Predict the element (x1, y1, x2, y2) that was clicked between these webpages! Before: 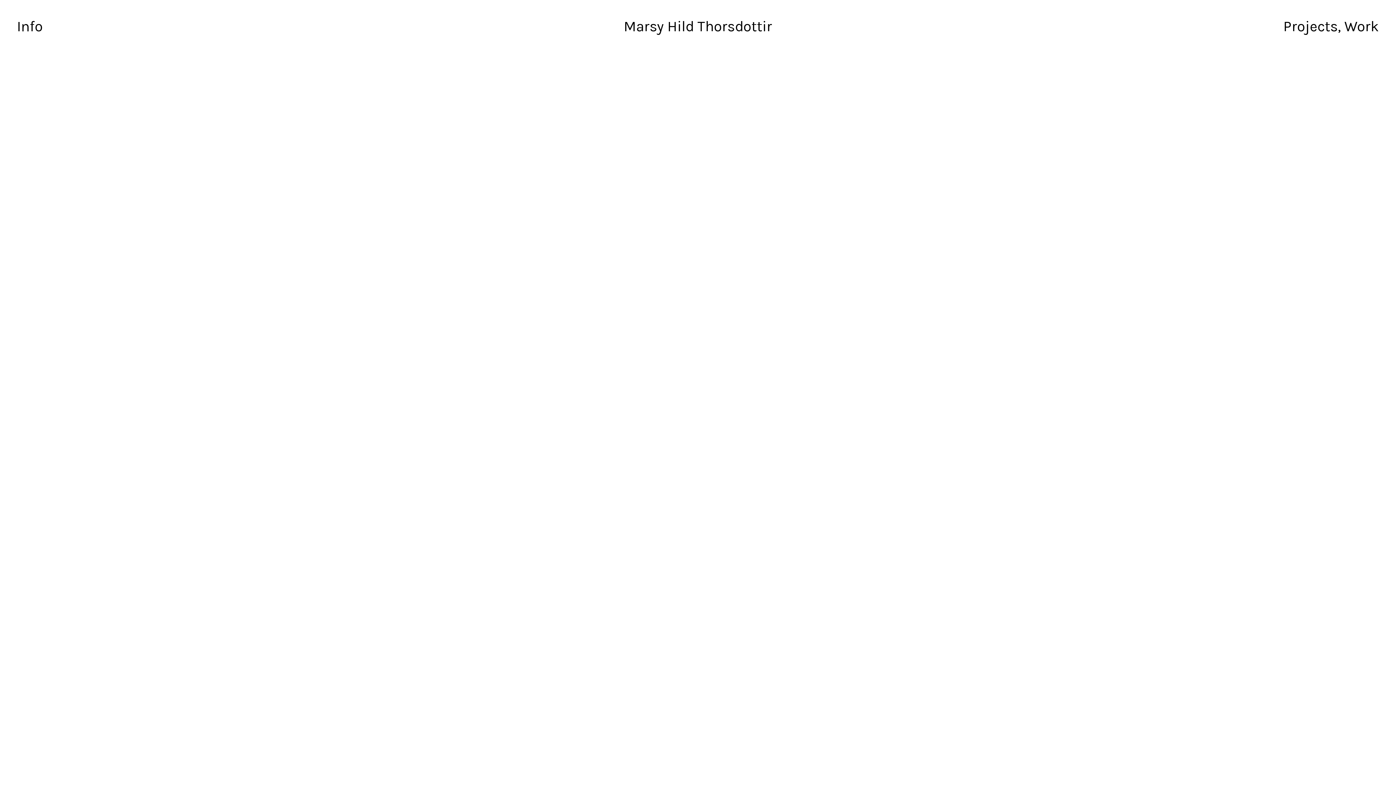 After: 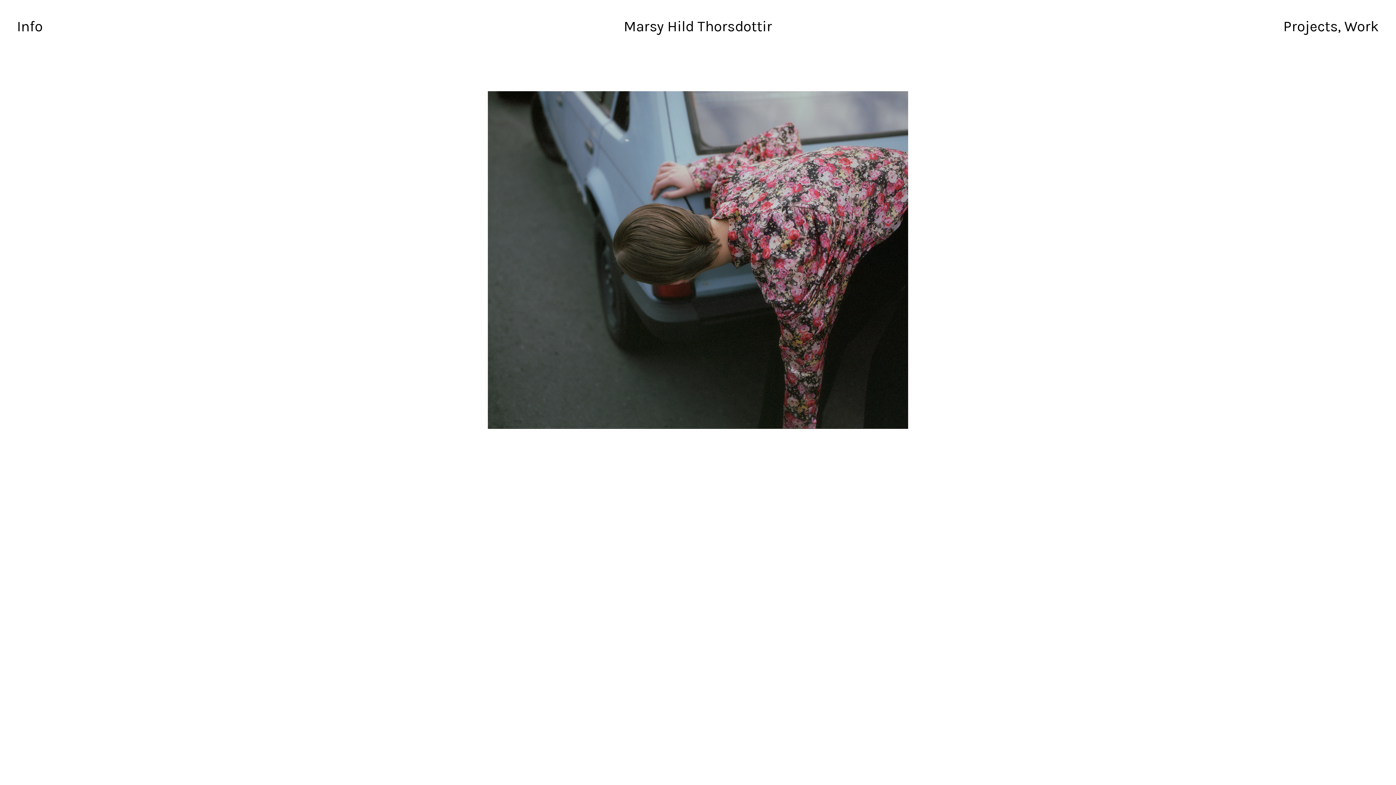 Action: bbox: (623, 17, 772, 36) label: Marsy Hild Thorsdottir